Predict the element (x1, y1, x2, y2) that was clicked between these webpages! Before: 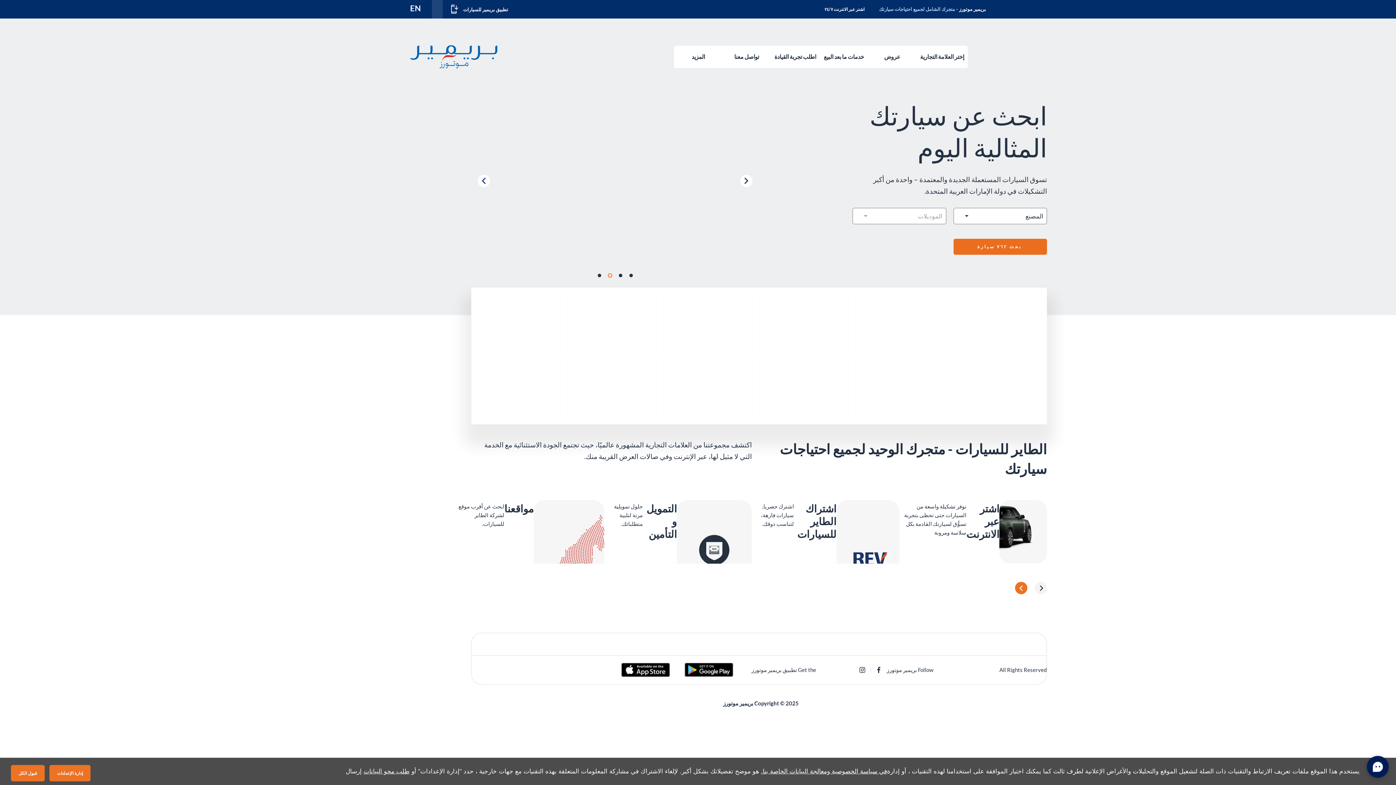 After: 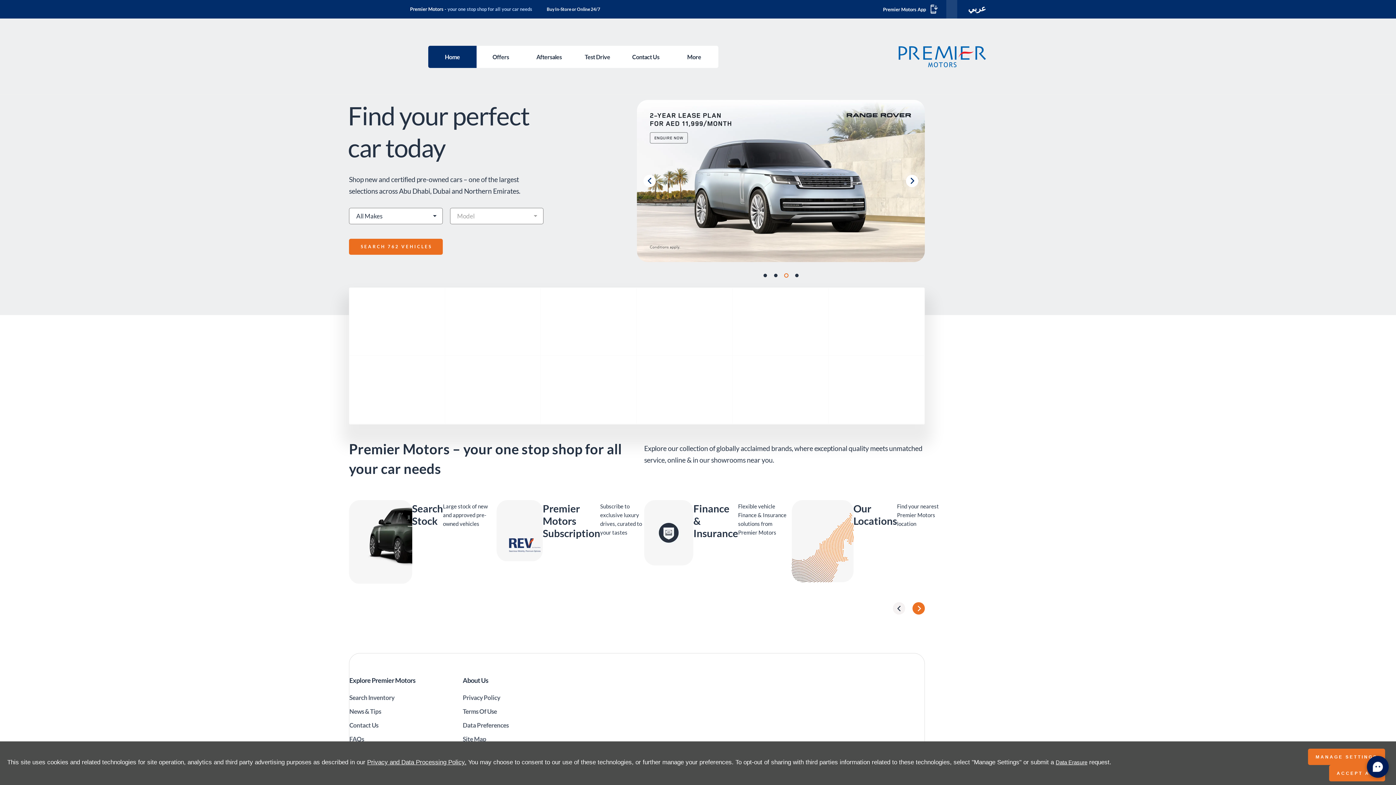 Action: label: EN bbox: (410, 0, 421, 18)